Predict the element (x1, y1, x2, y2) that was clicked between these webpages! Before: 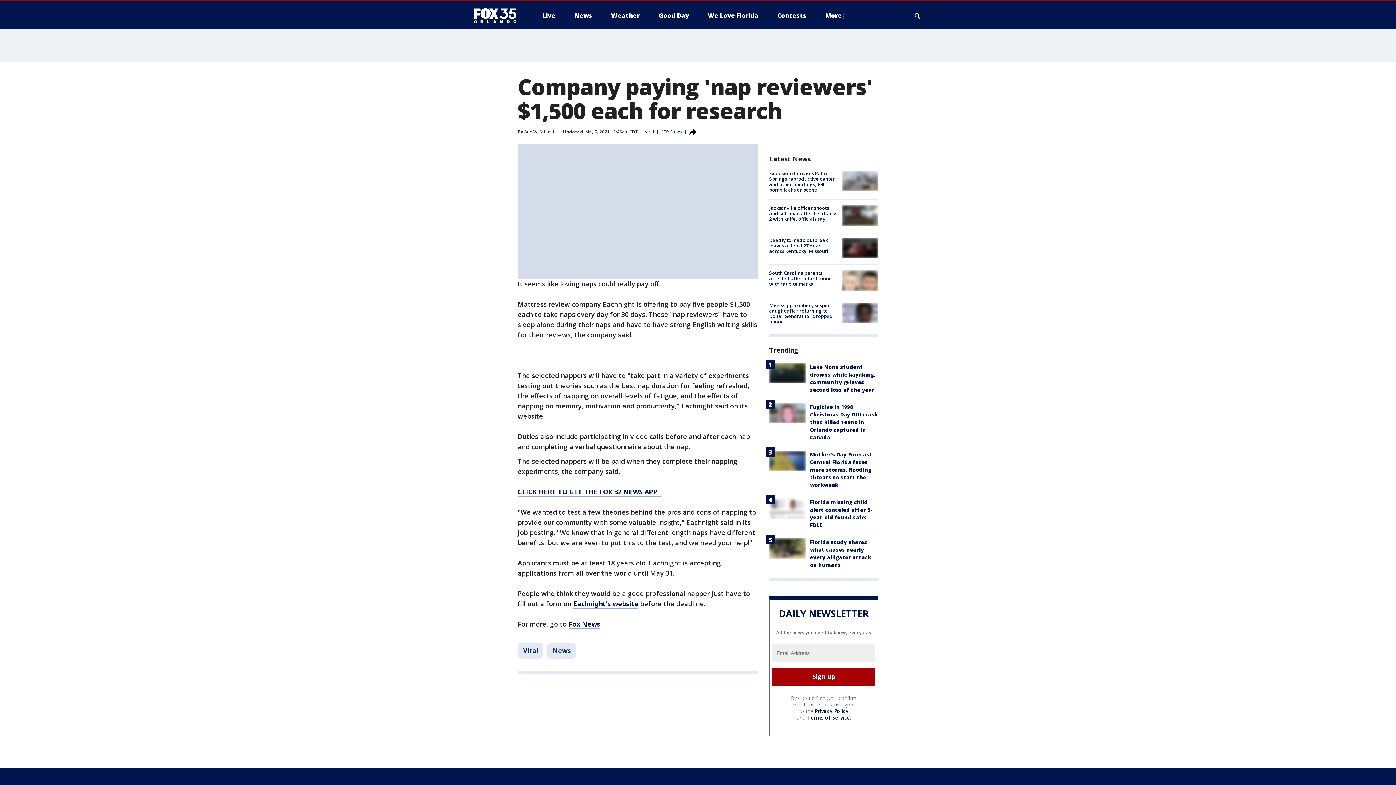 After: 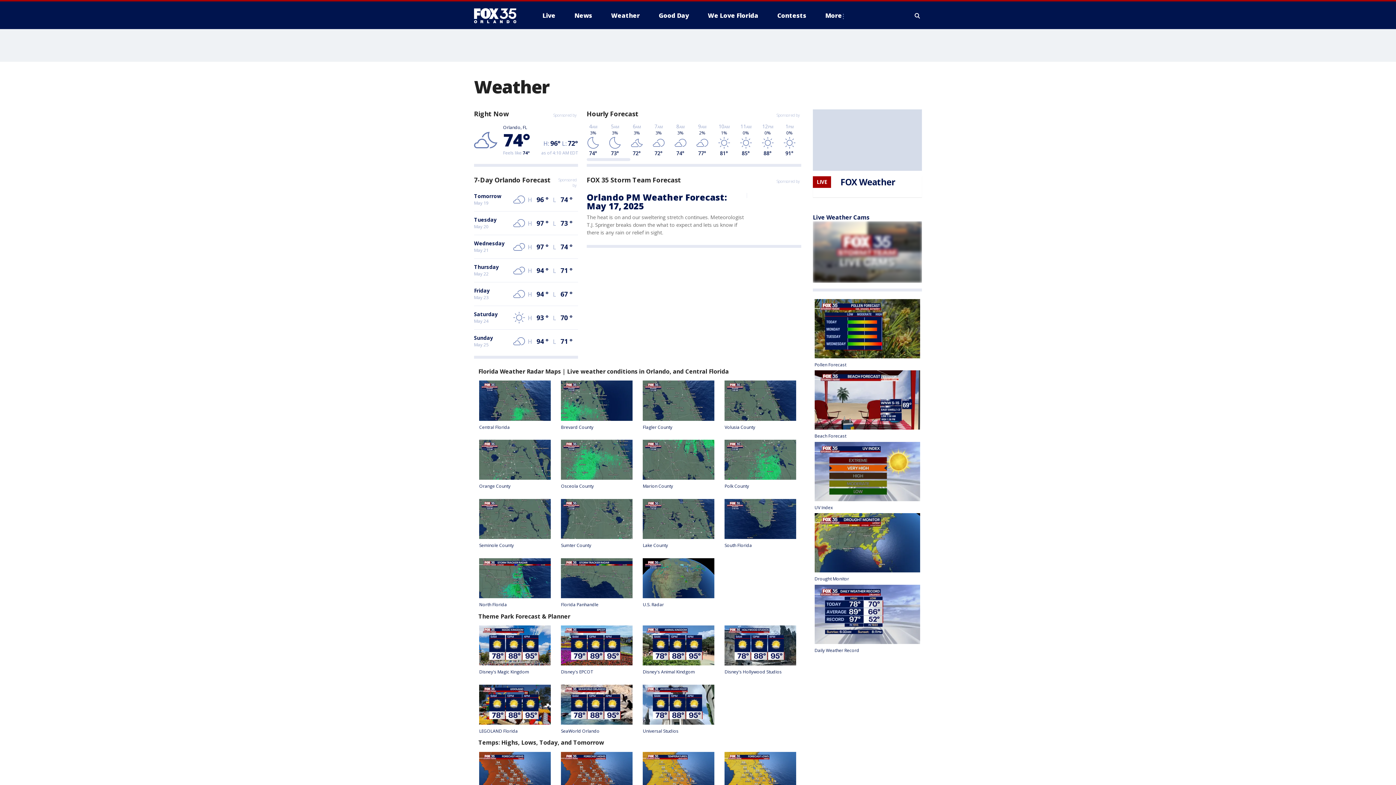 Action: bbox: (605, 9, 645, 21) label: Weather